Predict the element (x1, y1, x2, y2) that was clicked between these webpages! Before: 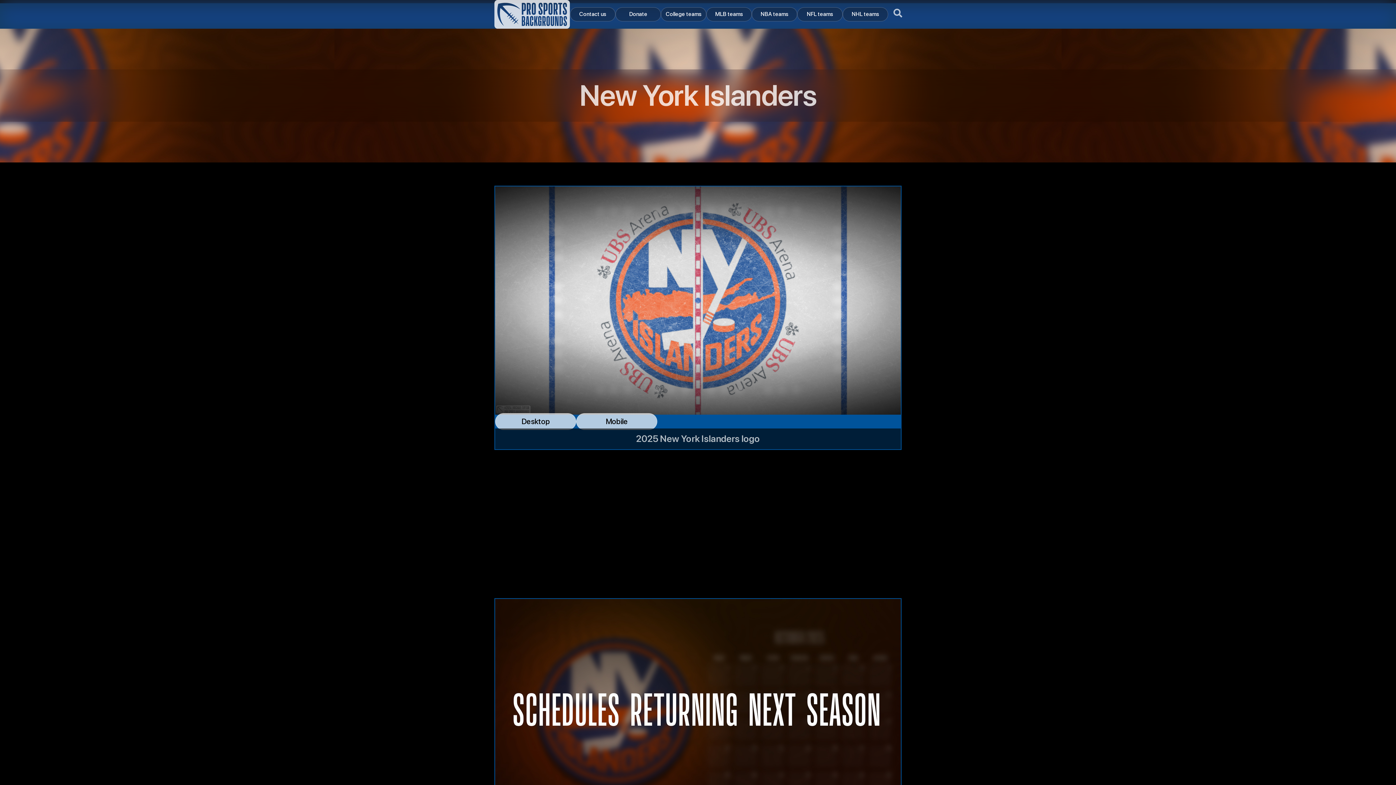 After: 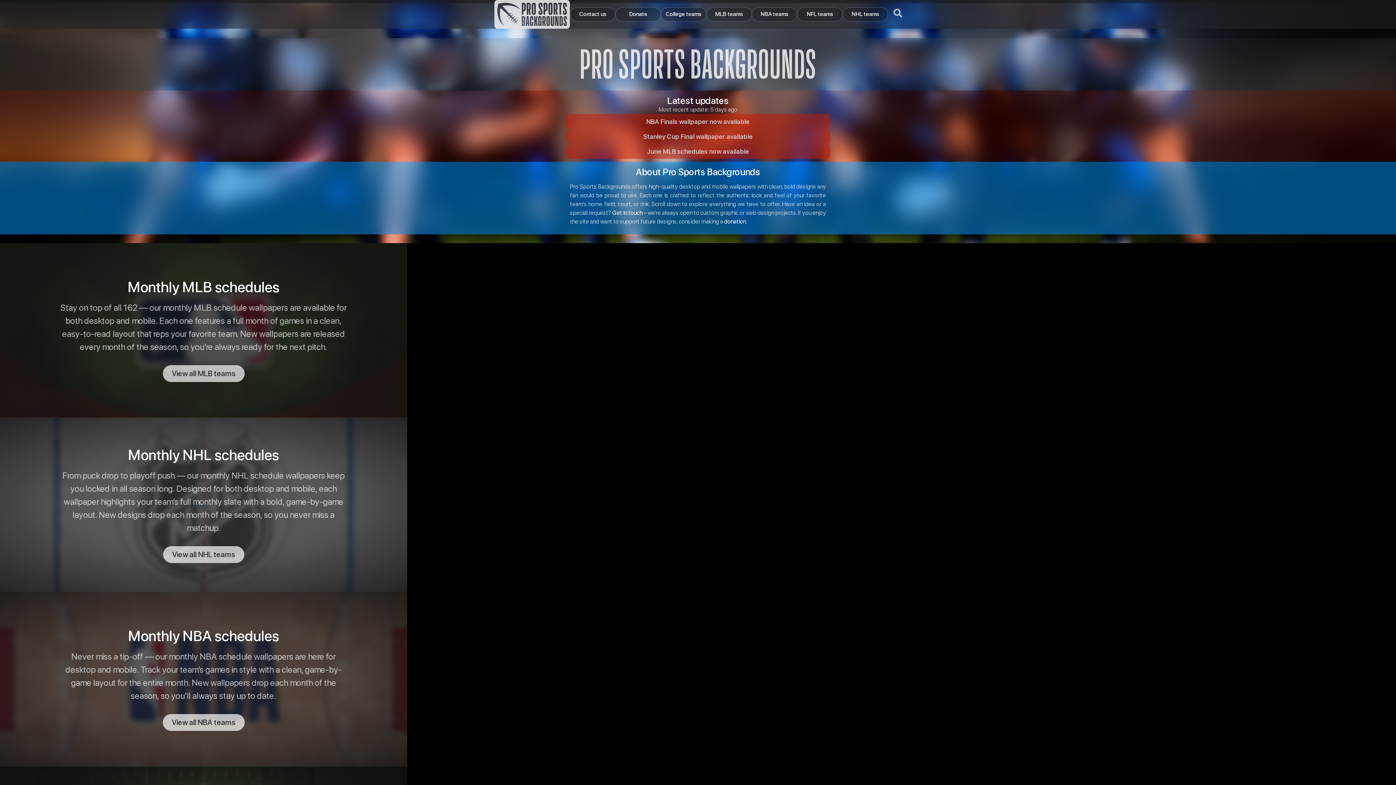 Action: bbox: (494, 0, 570, 28)